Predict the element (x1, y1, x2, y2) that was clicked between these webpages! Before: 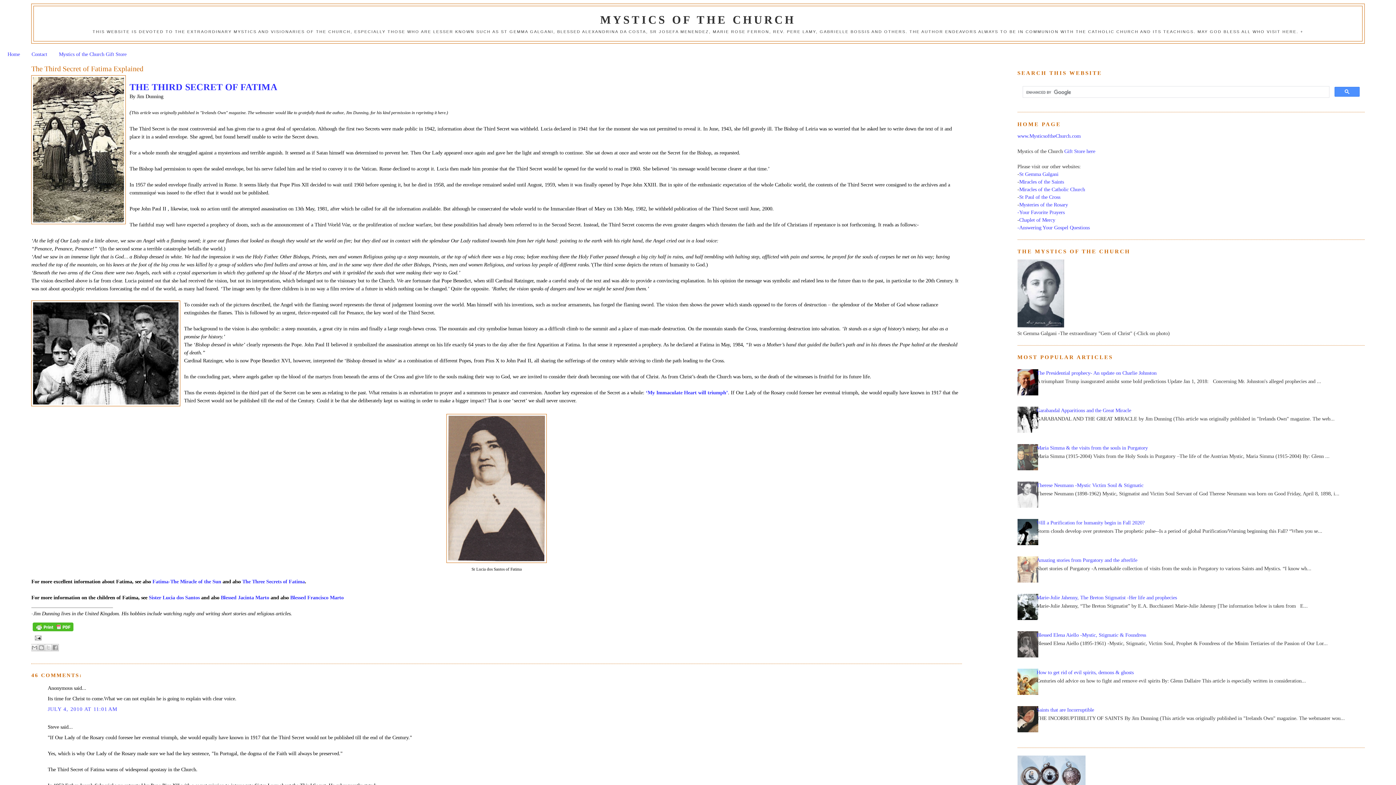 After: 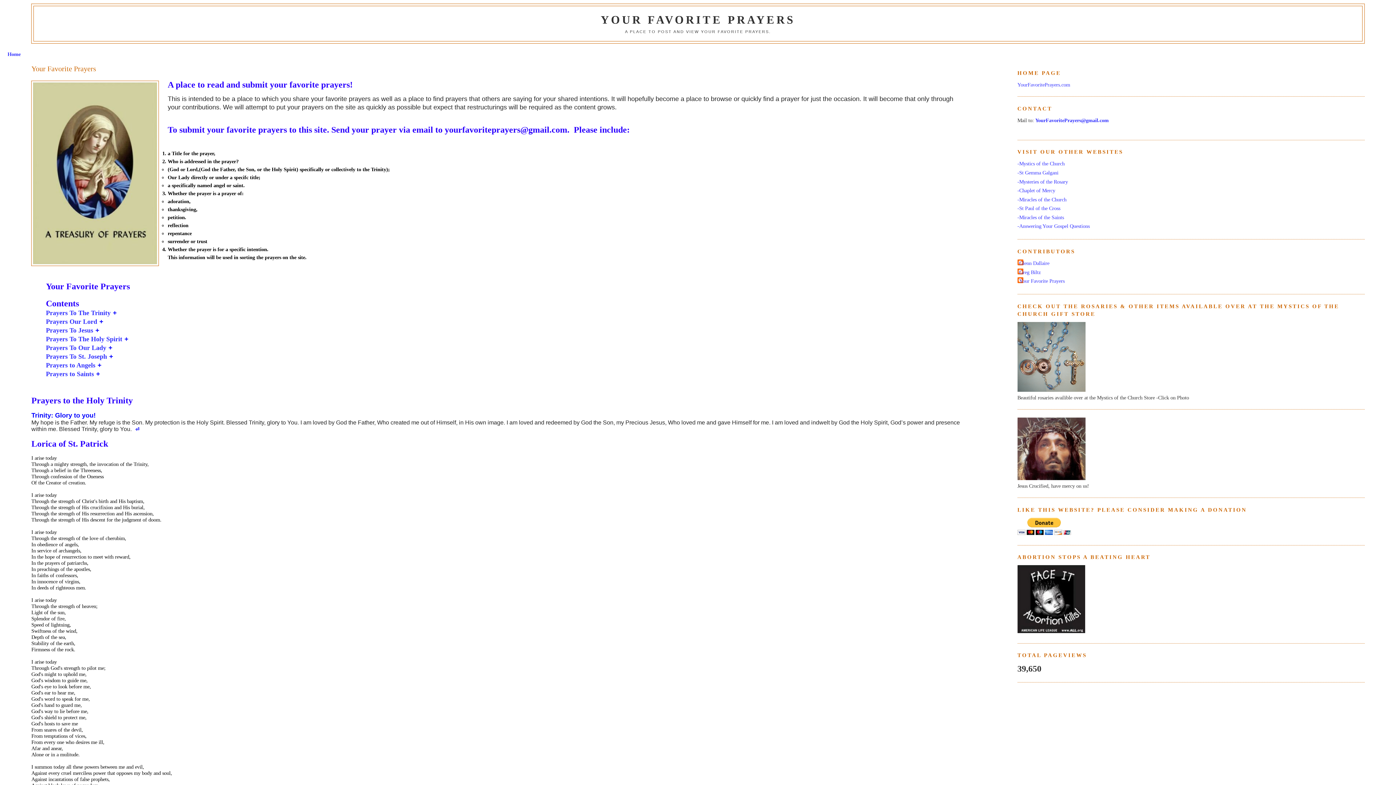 Action: bbox: (1017, 209, 1064, 215) label: -Your Favorite Prayers